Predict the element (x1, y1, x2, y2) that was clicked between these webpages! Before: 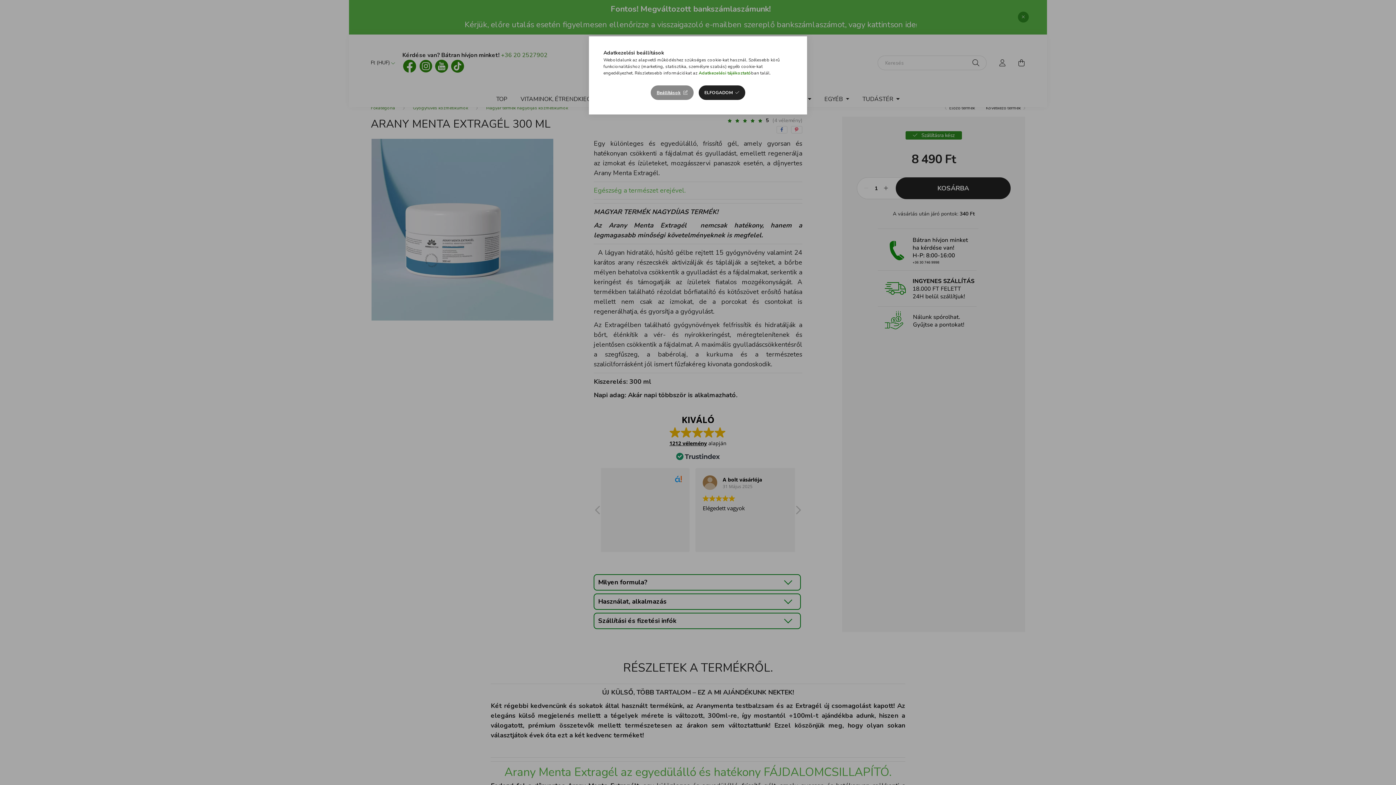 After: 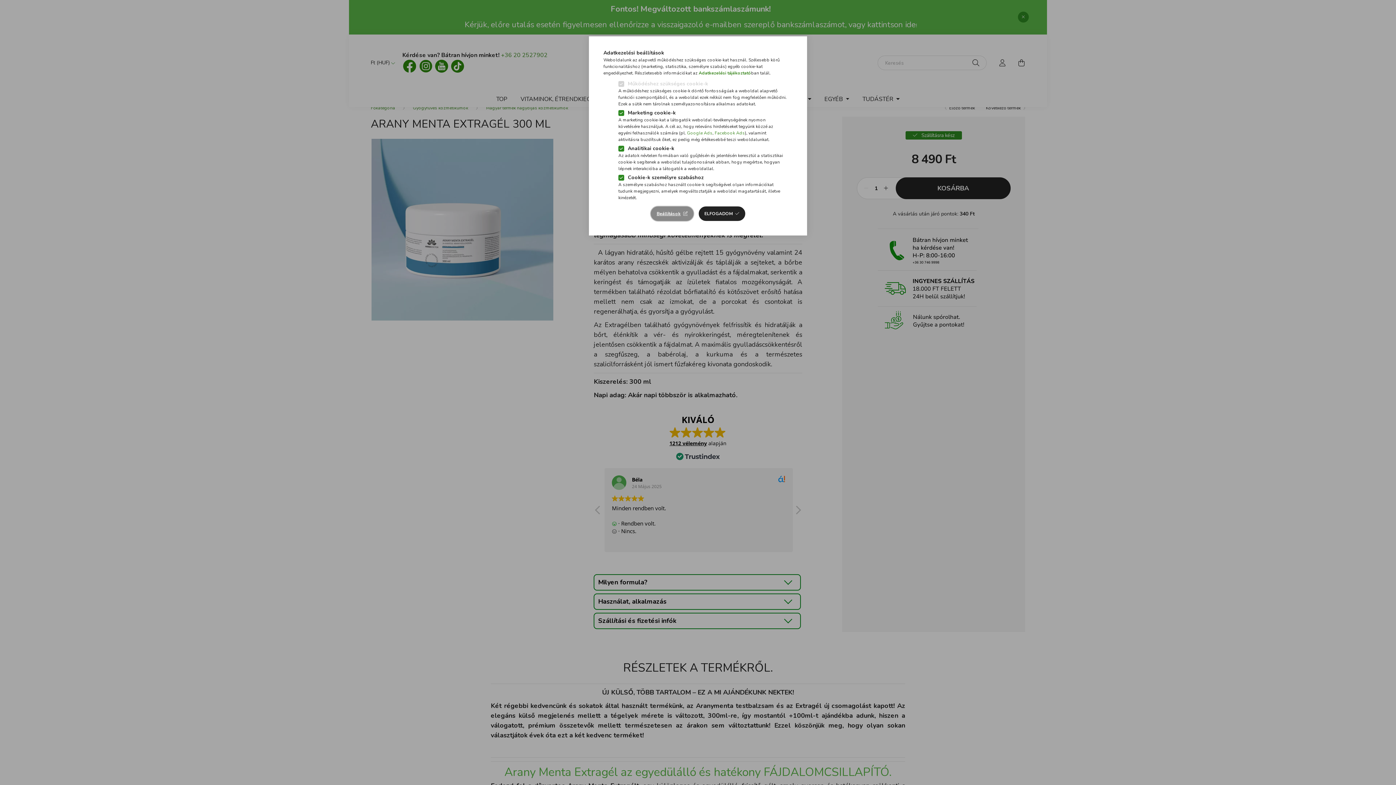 Action: bbox: (651, 85, 693, 100) label: Beállítások